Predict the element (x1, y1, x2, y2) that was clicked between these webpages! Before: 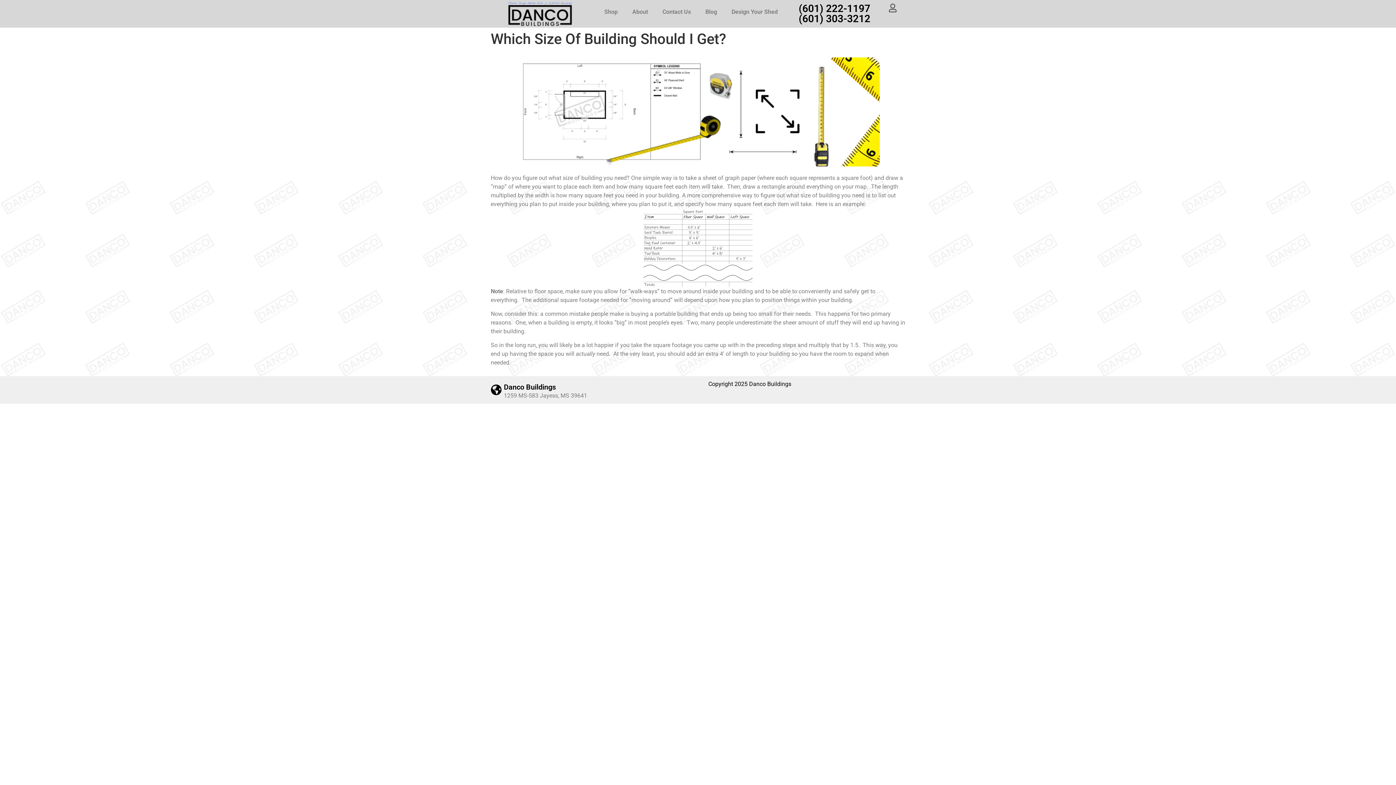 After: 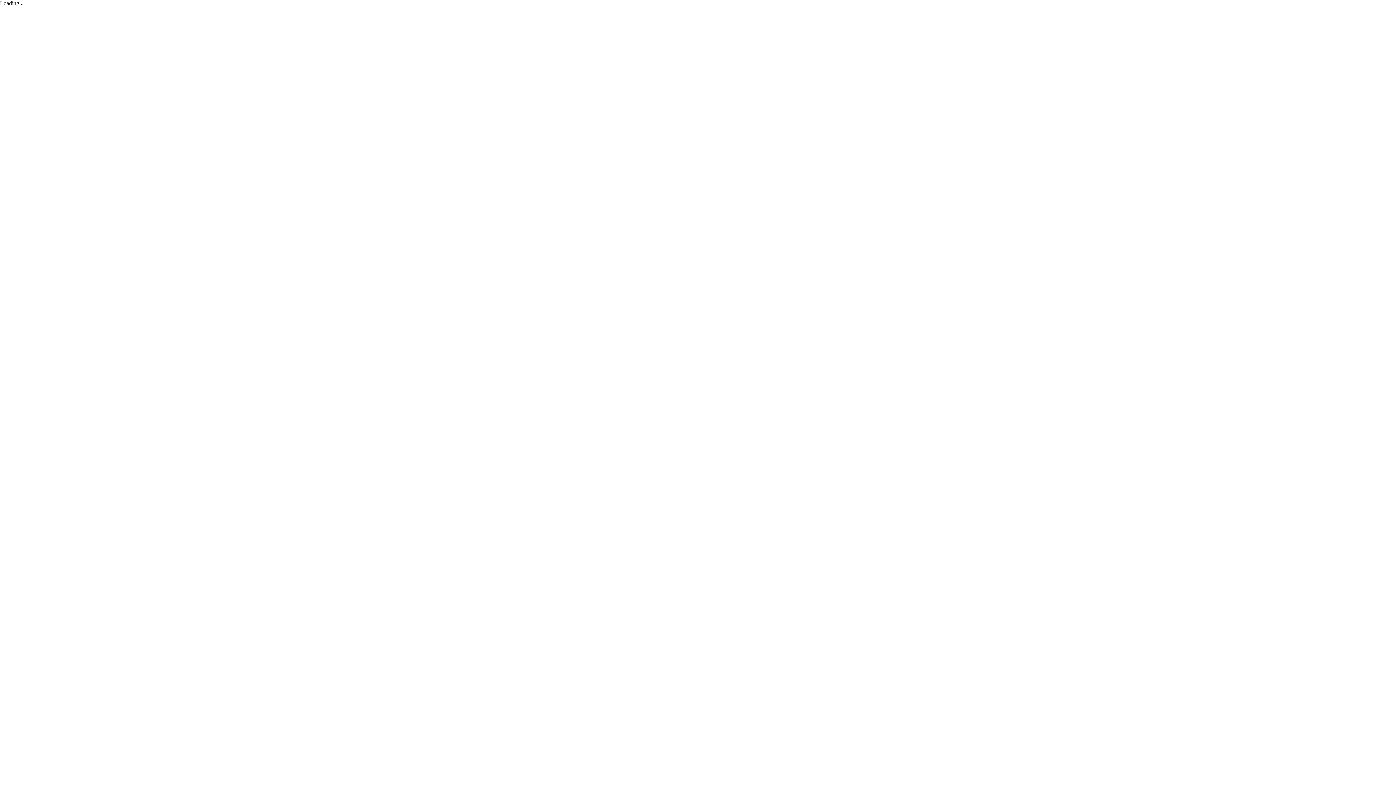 Action: bbox: (724, 3, 785, 20) label: Design Your Shed